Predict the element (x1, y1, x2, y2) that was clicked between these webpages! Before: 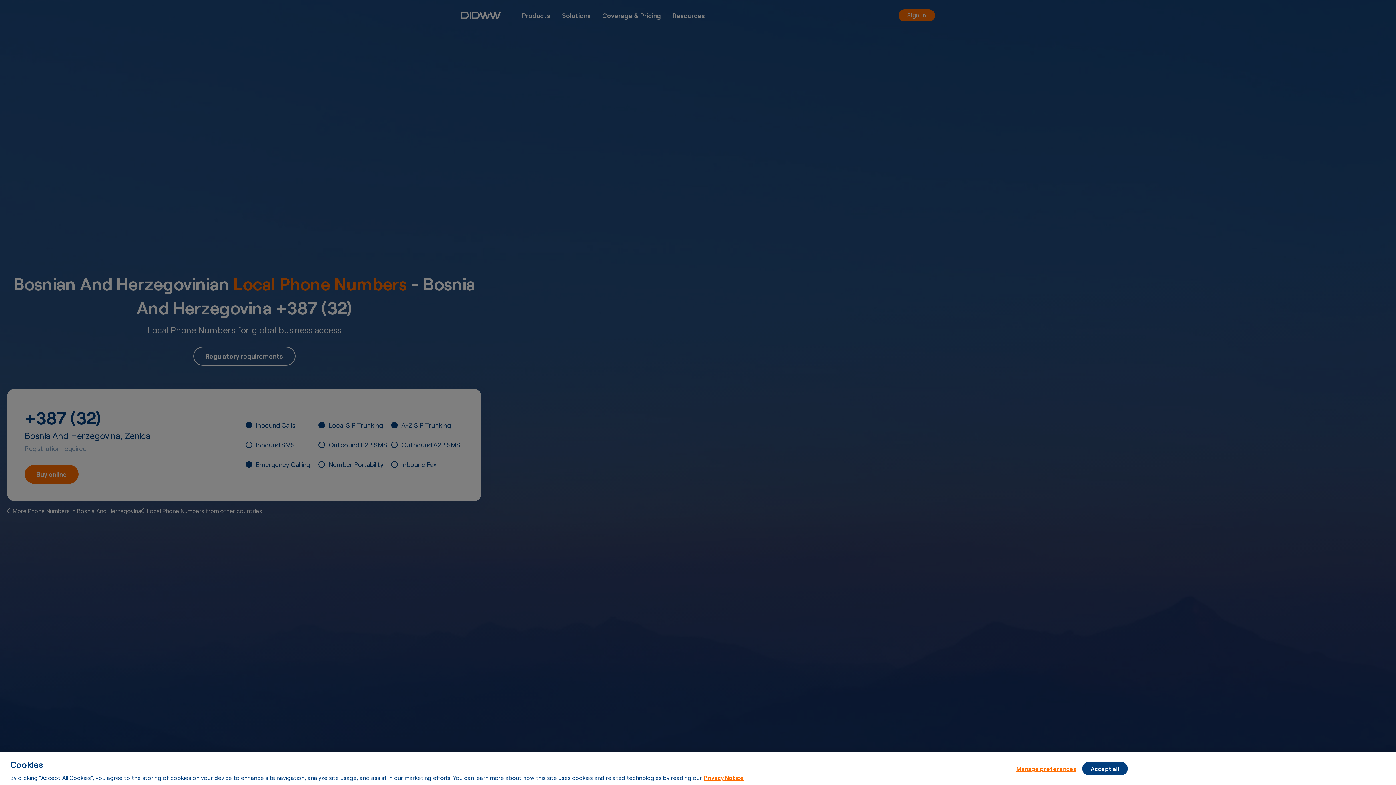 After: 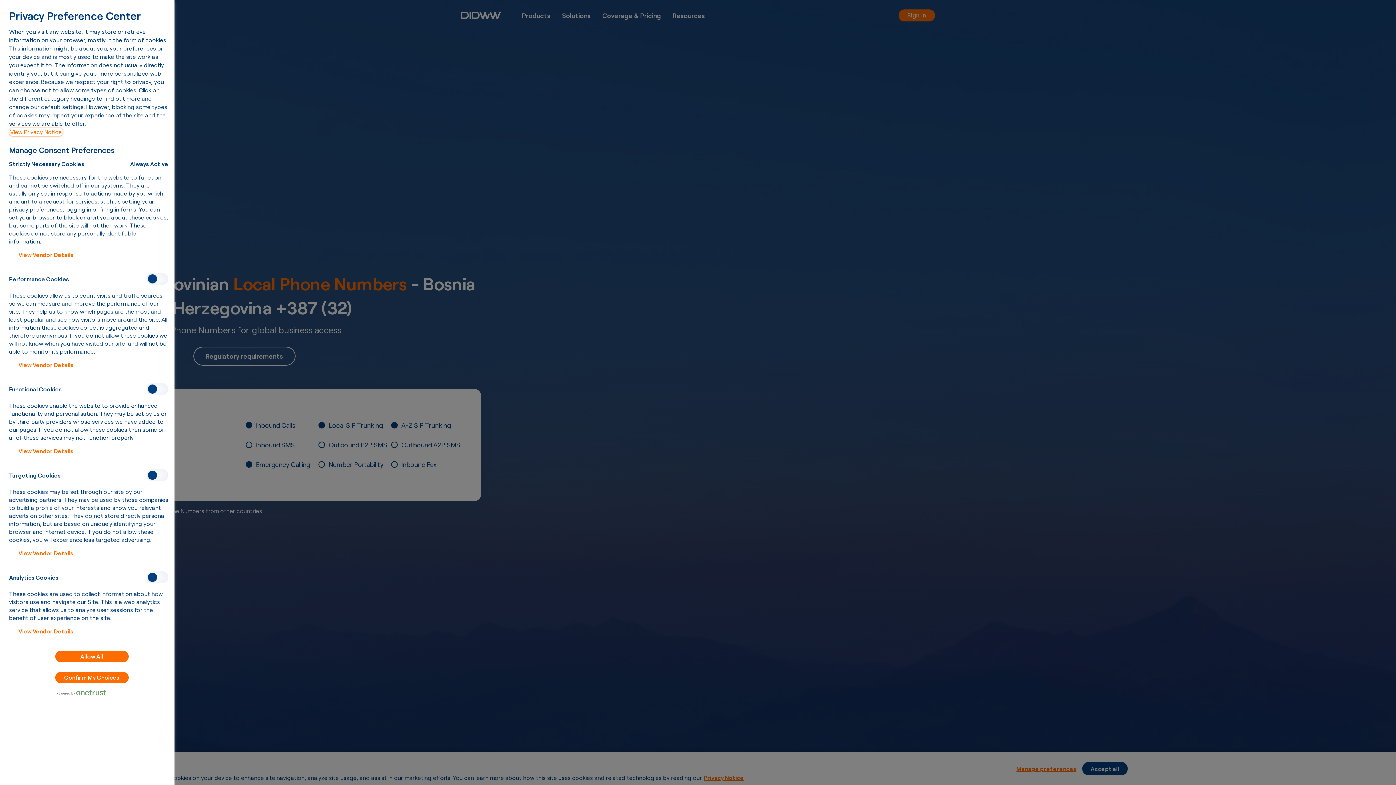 Action: label: Manage preferences, Opens the preference center dialog bbox: (1016, 762, 1076, 775)